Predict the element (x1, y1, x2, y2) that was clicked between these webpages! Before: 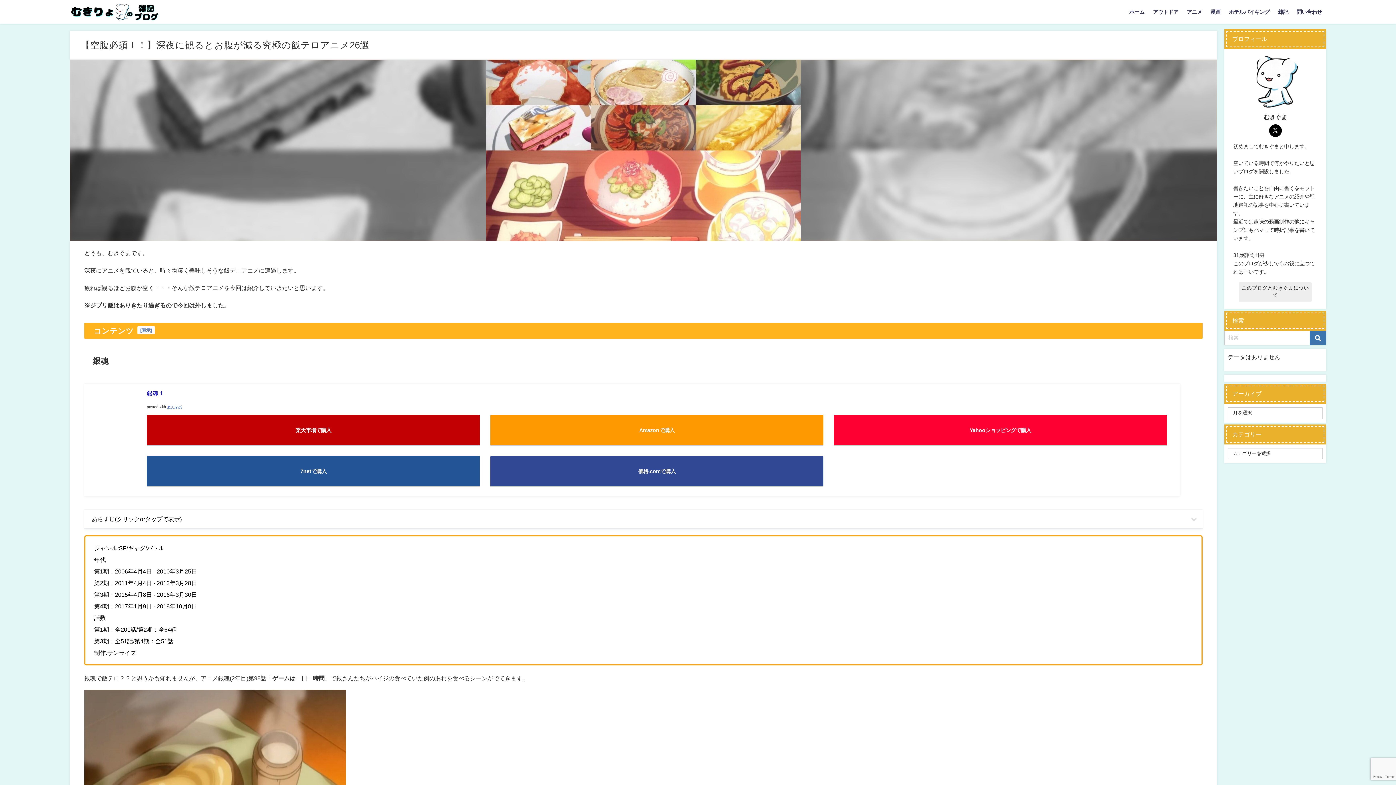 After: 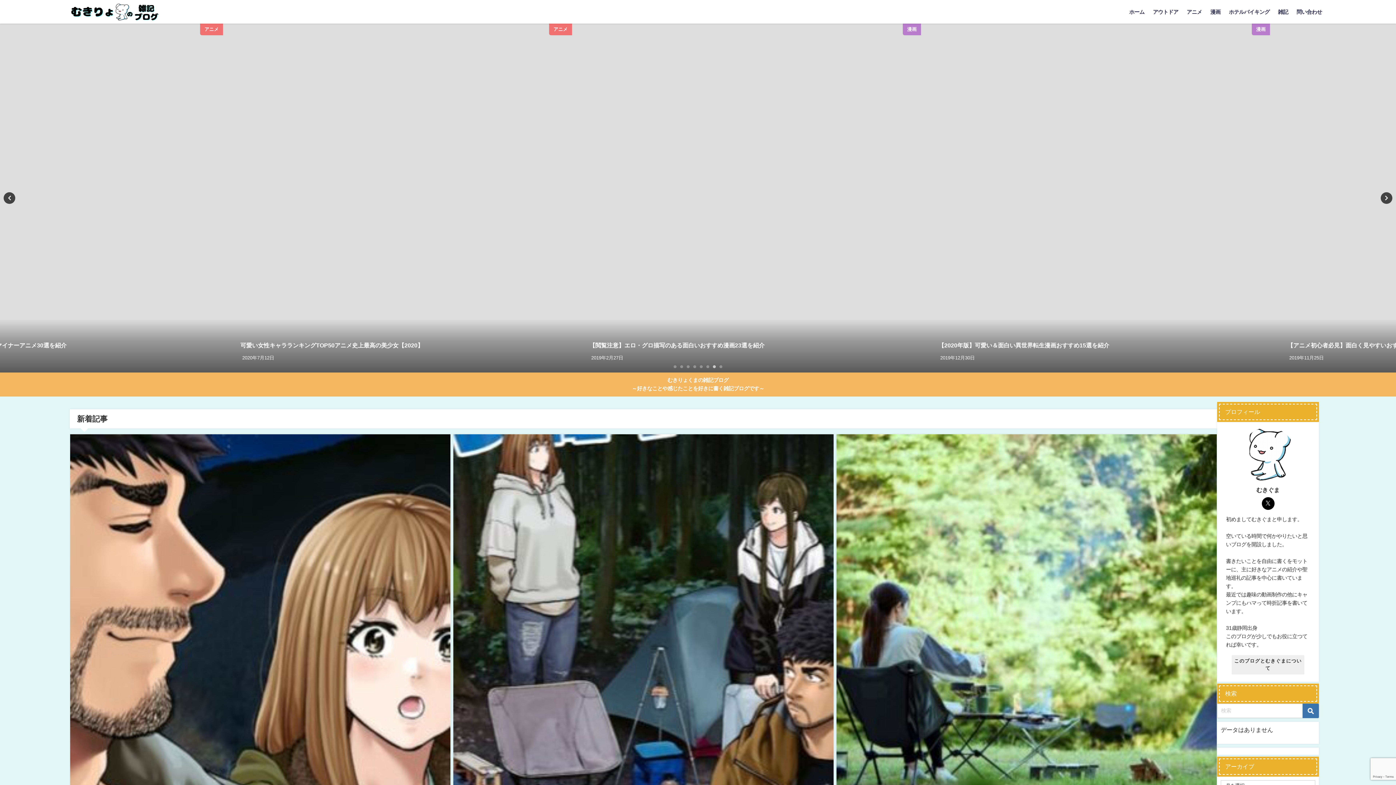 Action: bbox: (69, 0, 159, 23)